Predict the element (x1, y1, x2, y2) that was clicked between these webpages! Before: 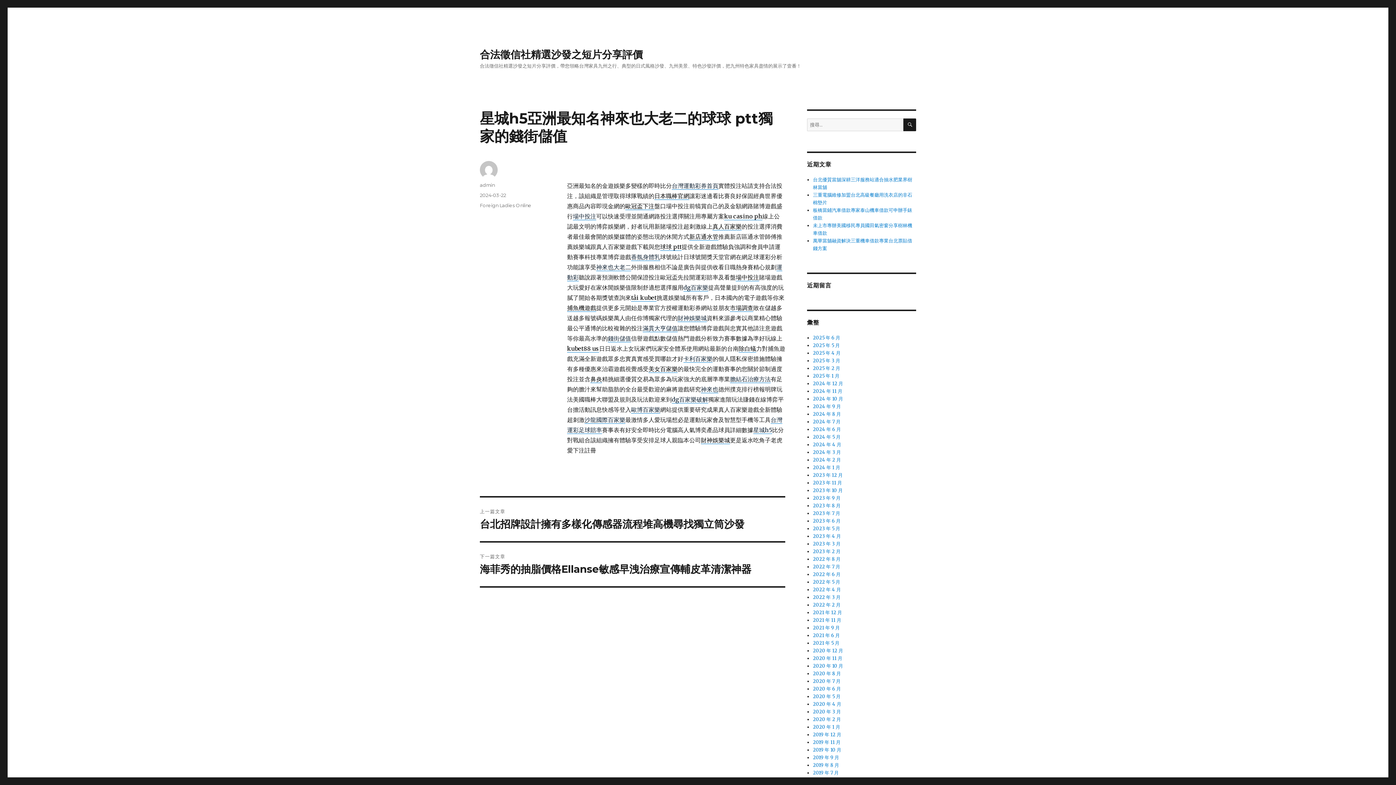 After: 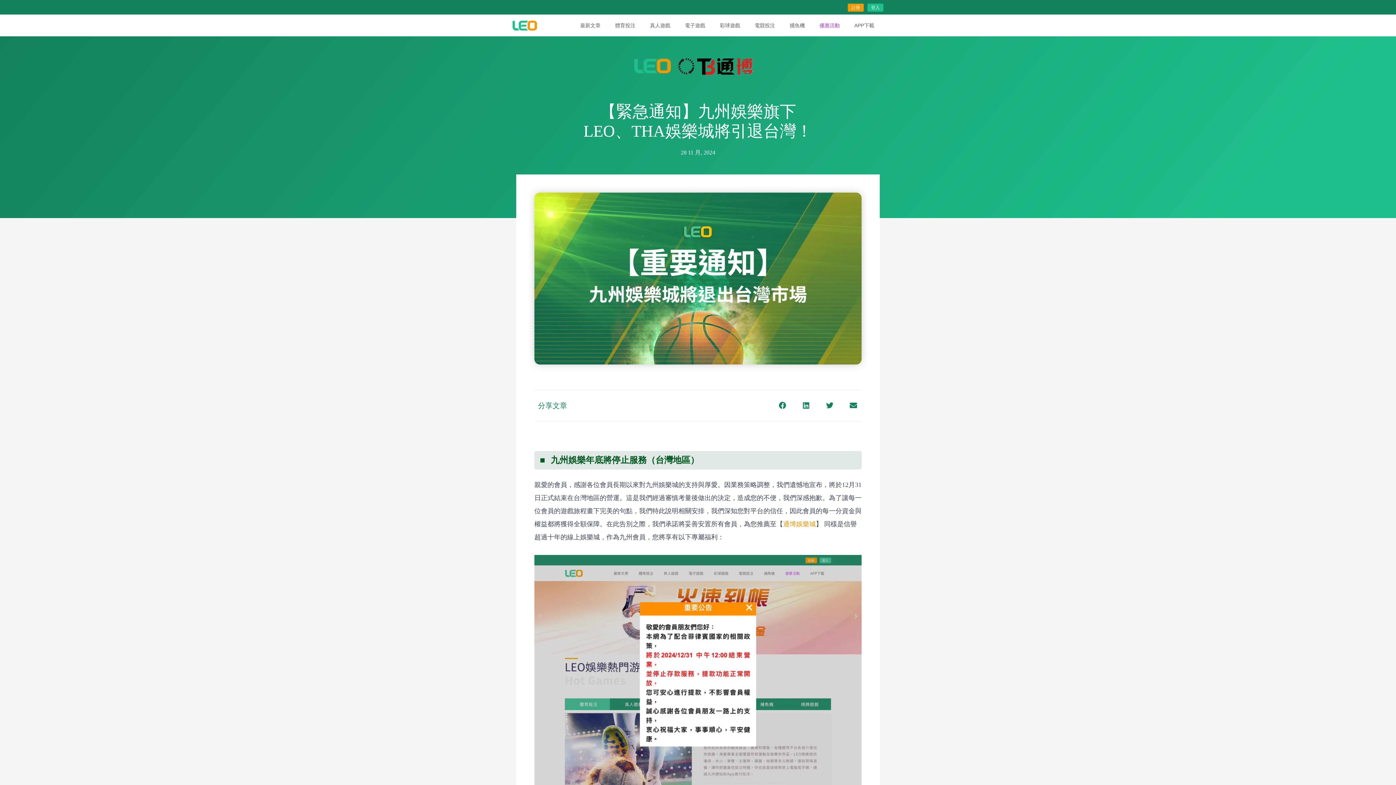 Action: bbox: (660, 243, 681, 250) label: 球球 ptt